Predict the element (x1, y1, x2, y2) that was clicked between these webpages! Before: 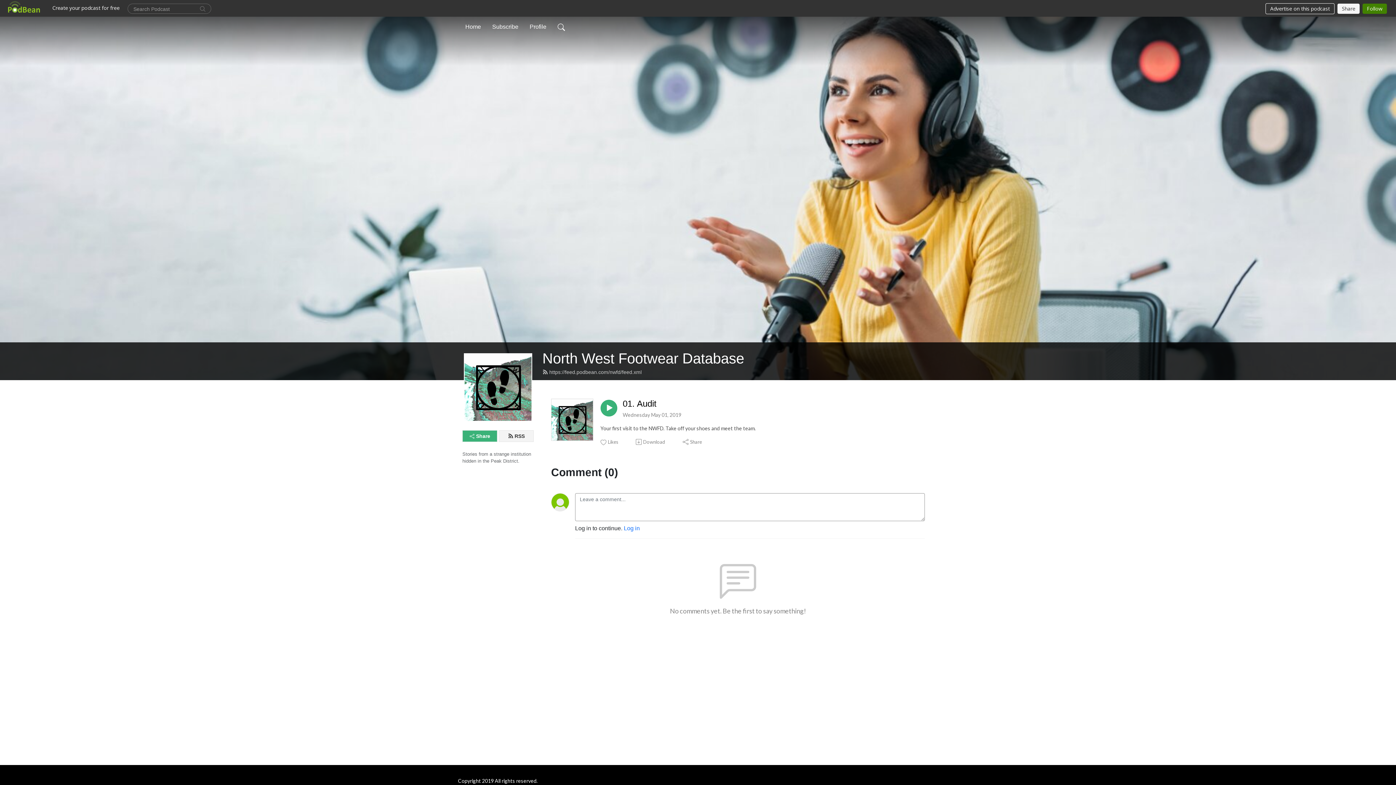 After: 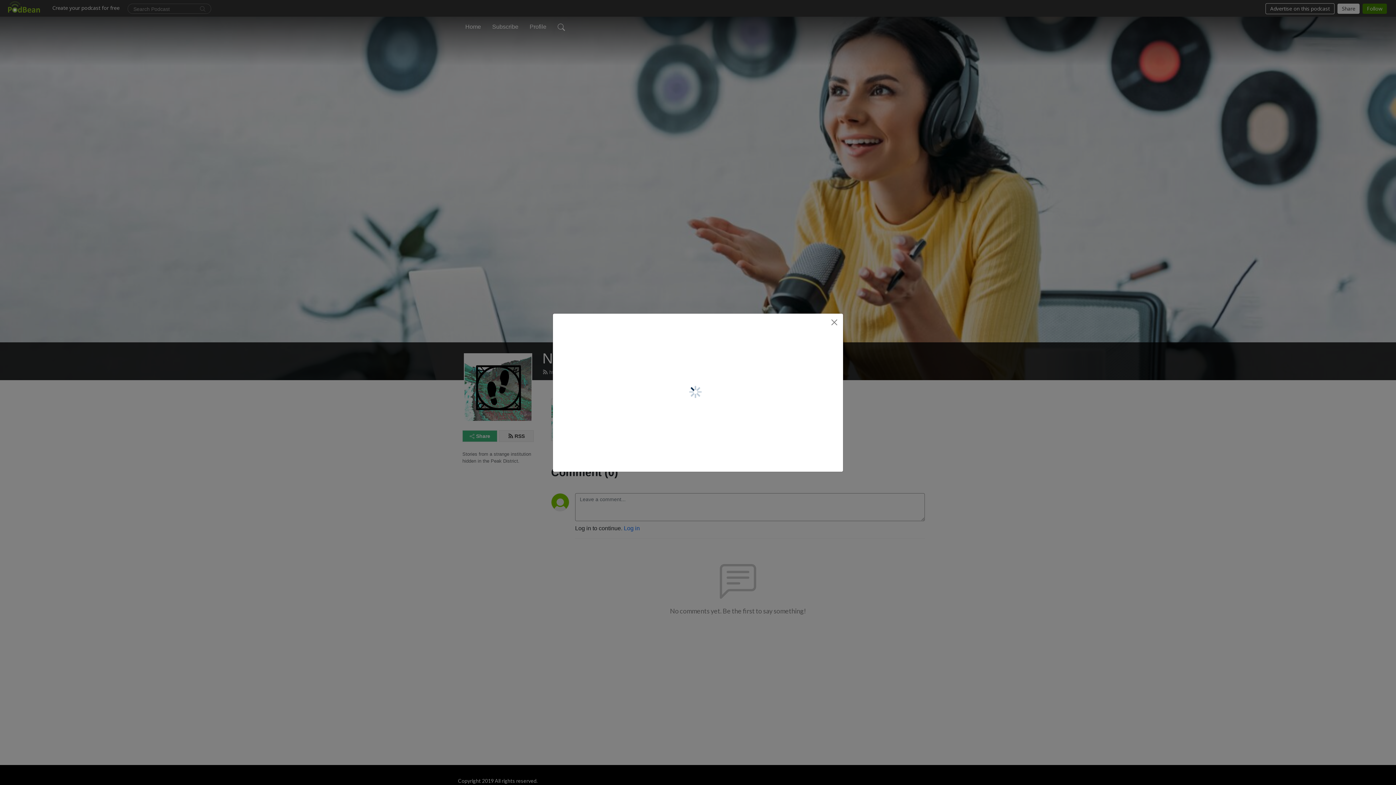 Action: bbox: (682, 438, 702, 445) label: Share